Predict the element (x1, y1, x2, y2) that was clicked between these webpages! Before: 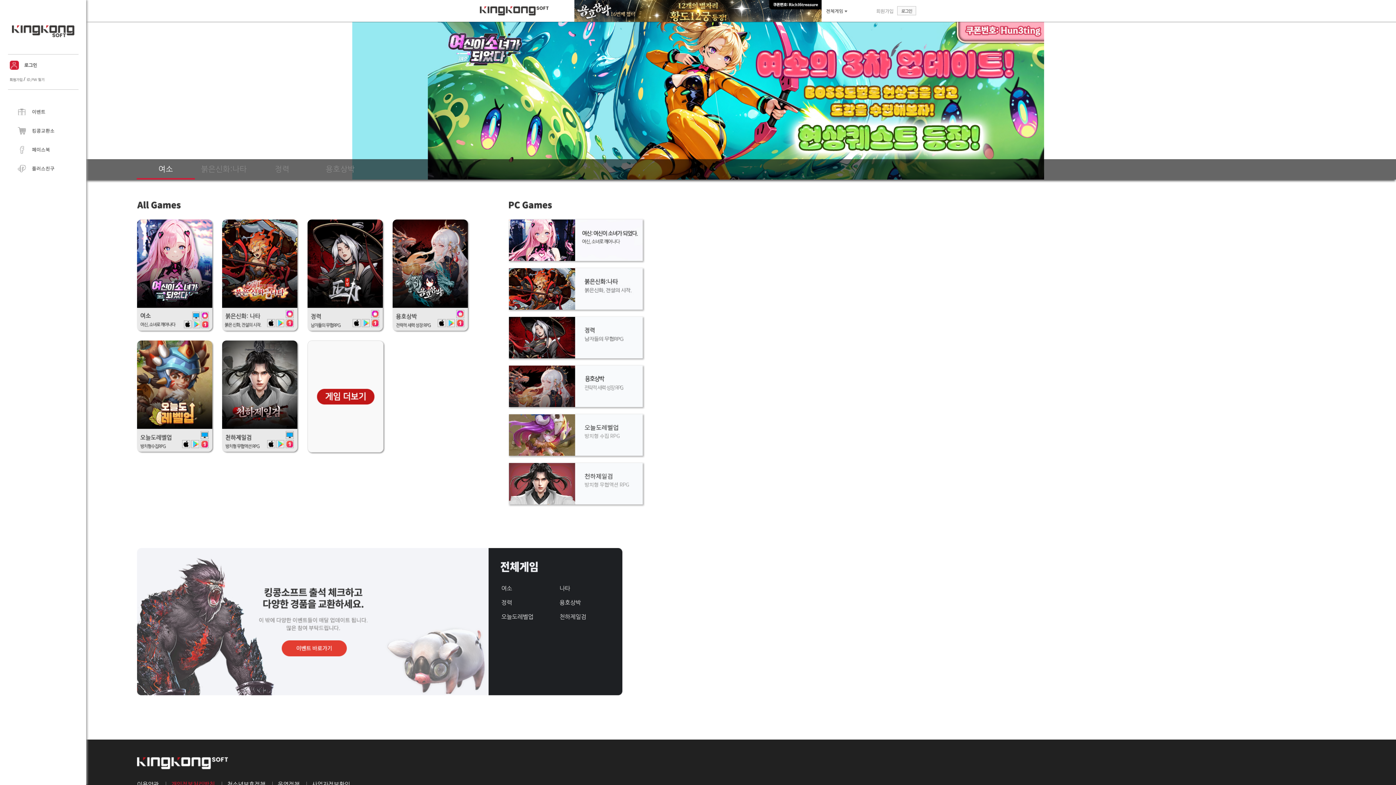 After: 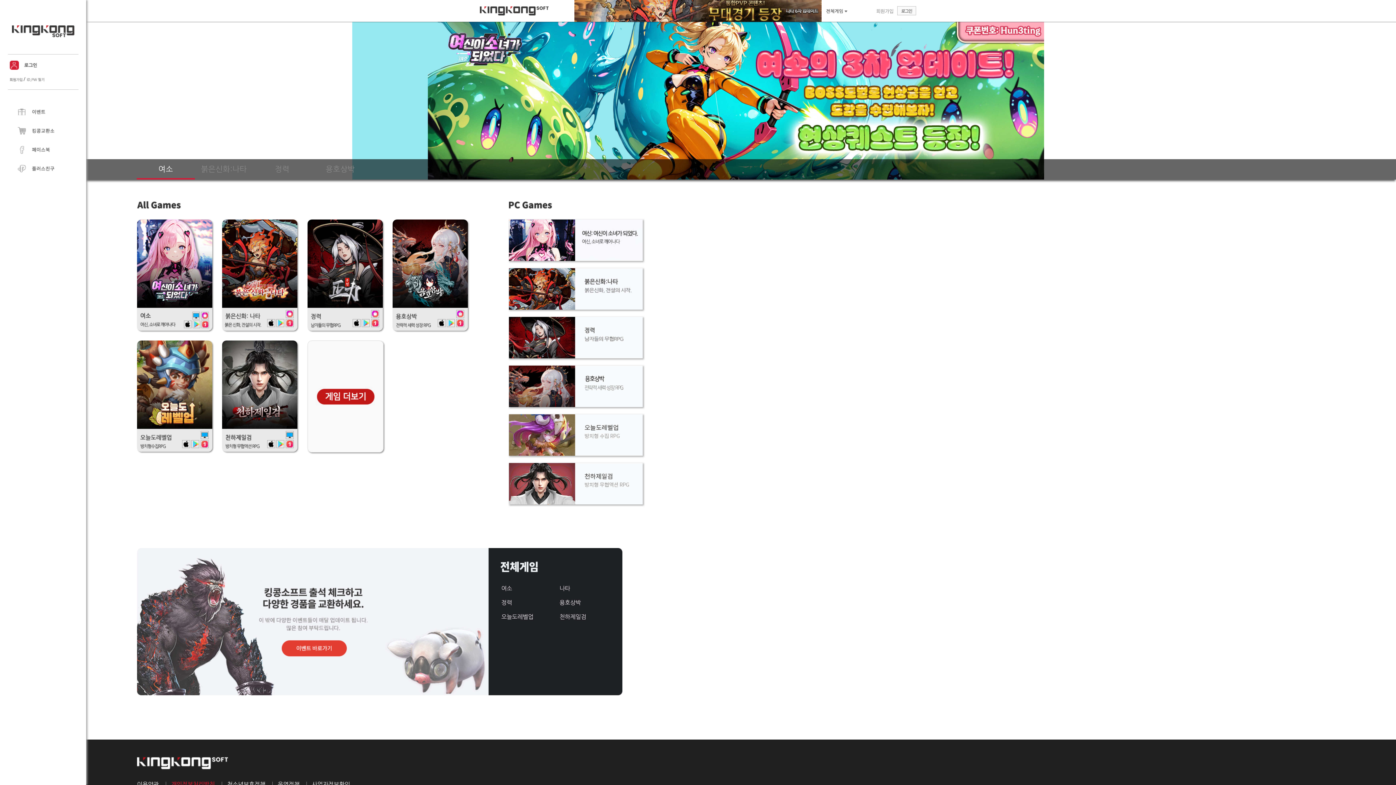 Action: bbox: (281, 640, 346, 656)